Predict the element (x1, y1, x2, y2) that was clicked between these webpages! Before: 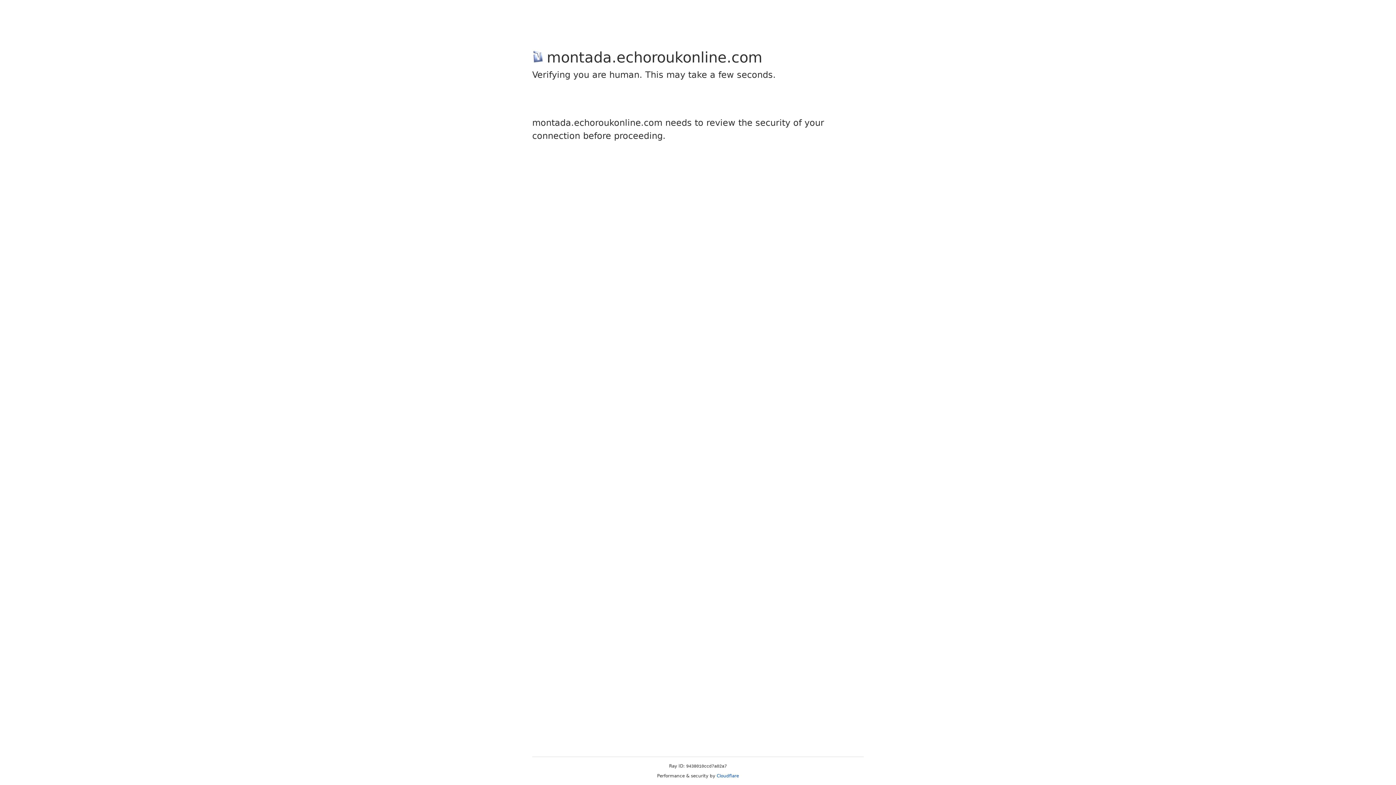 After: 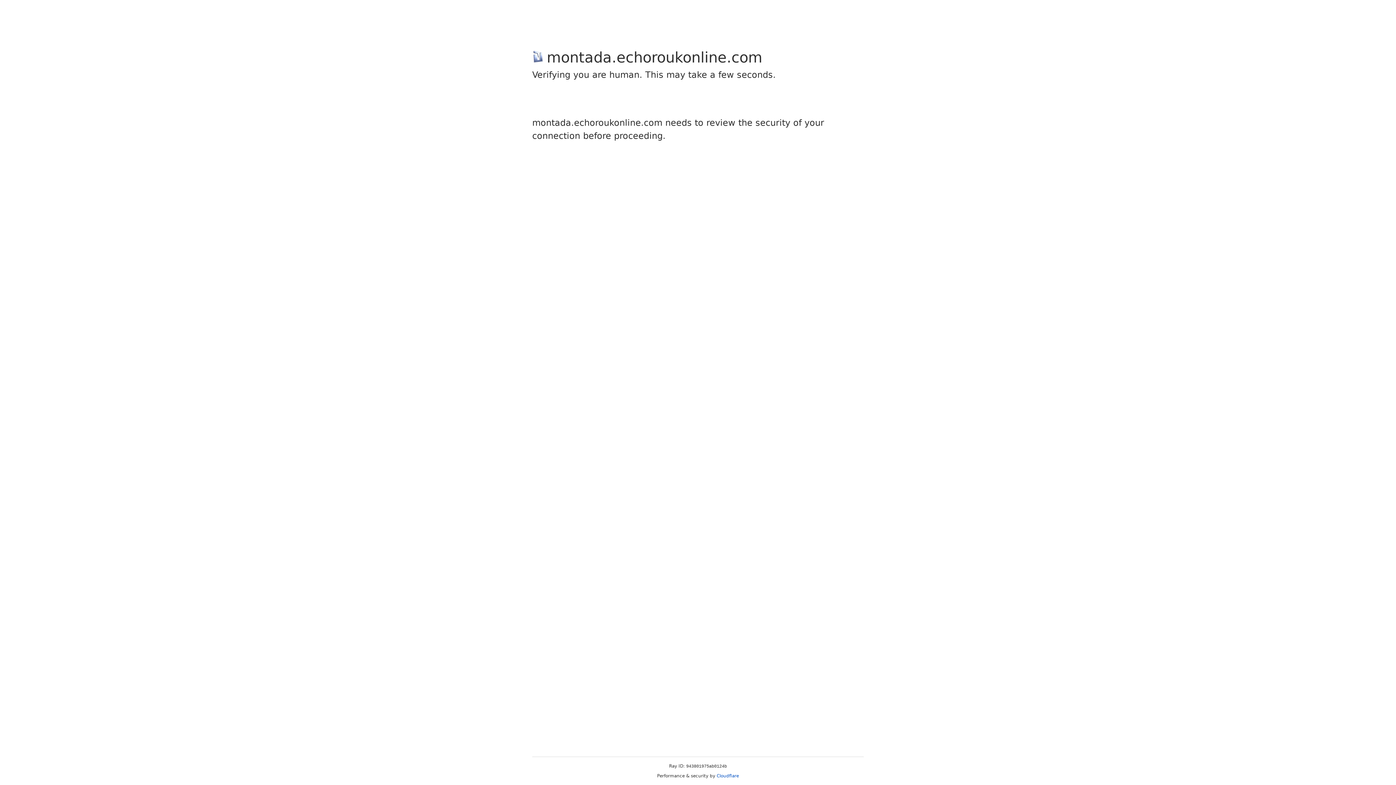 Action: label: Cloudflare bbox: (716, 773, 739, 778)